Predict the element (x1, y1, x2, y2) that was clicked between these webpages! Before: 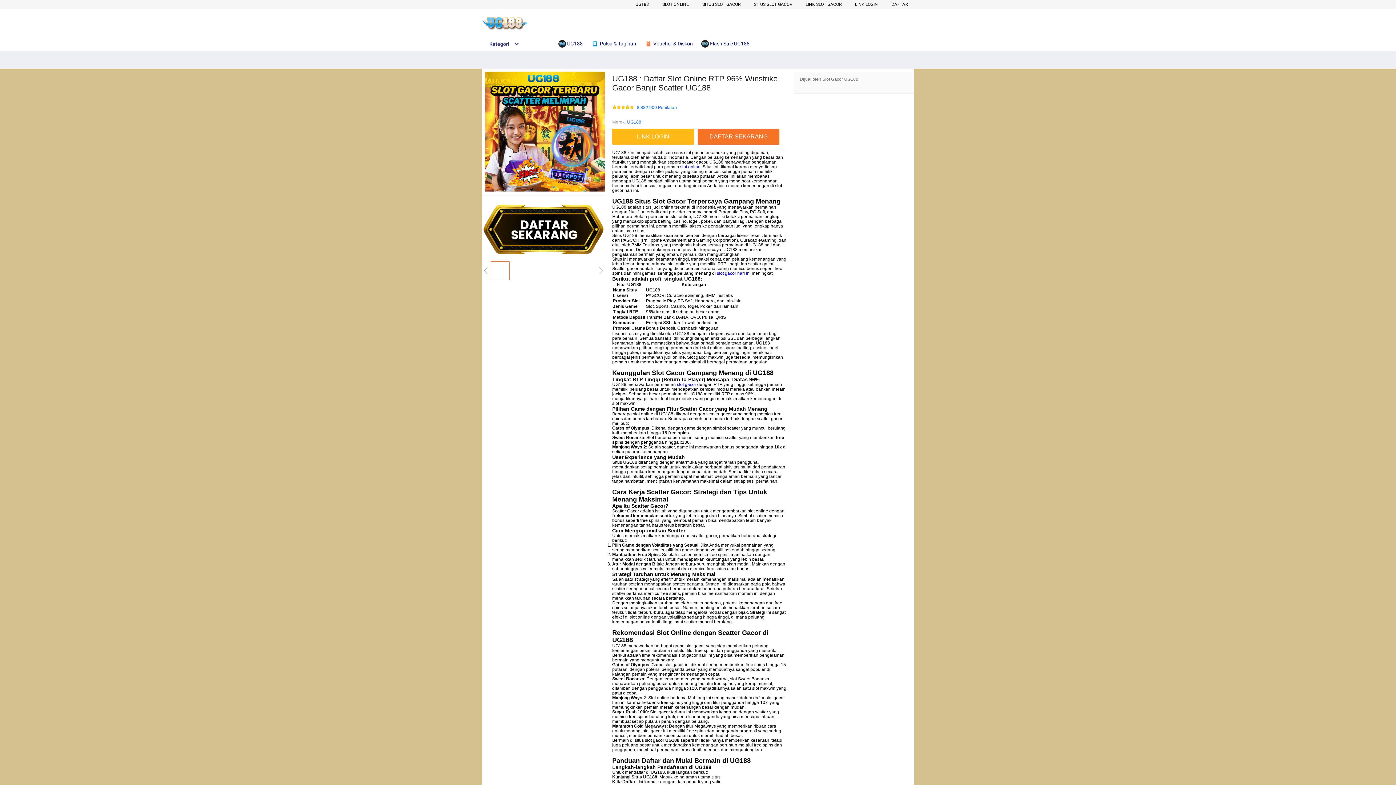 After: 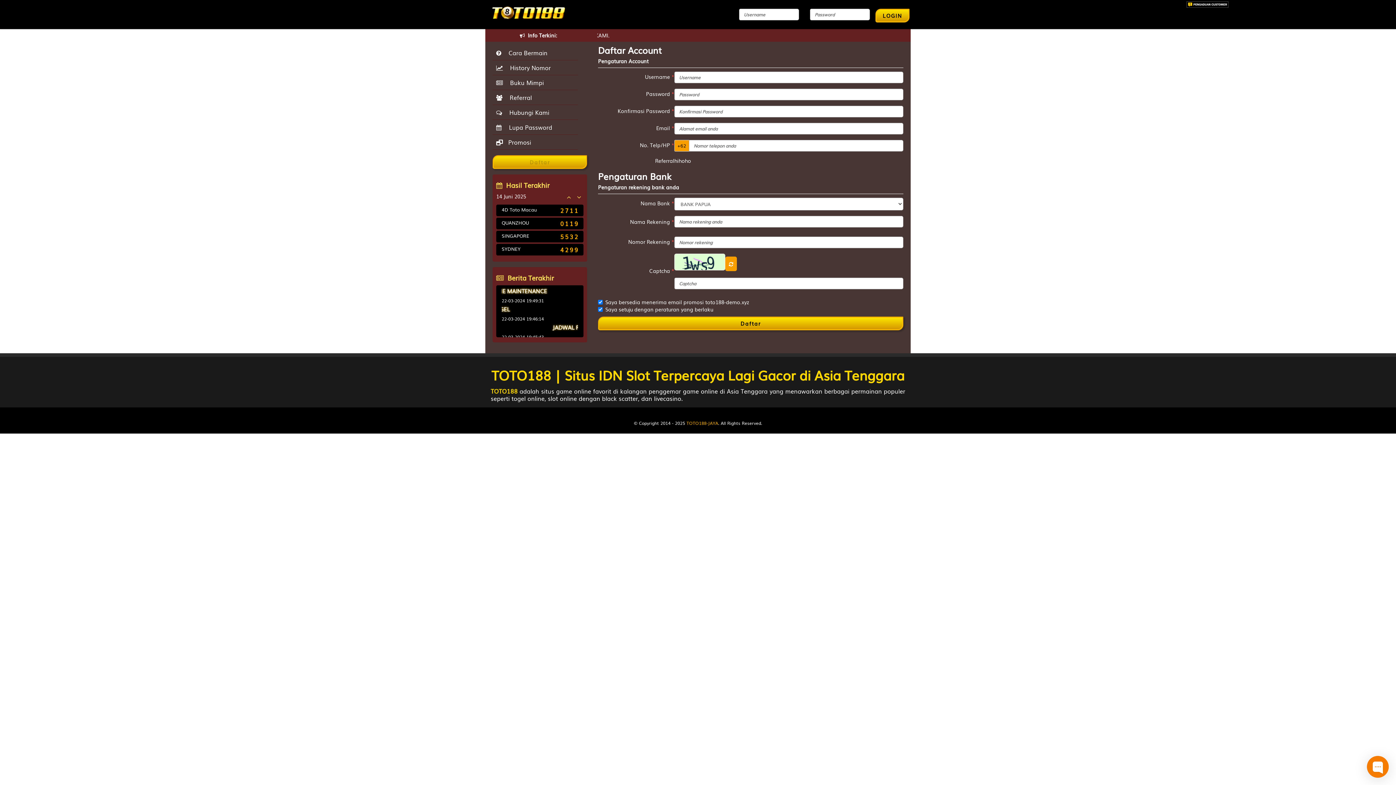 Action: bbox: (612, 128, 697, 144) label: LINK LOGIN